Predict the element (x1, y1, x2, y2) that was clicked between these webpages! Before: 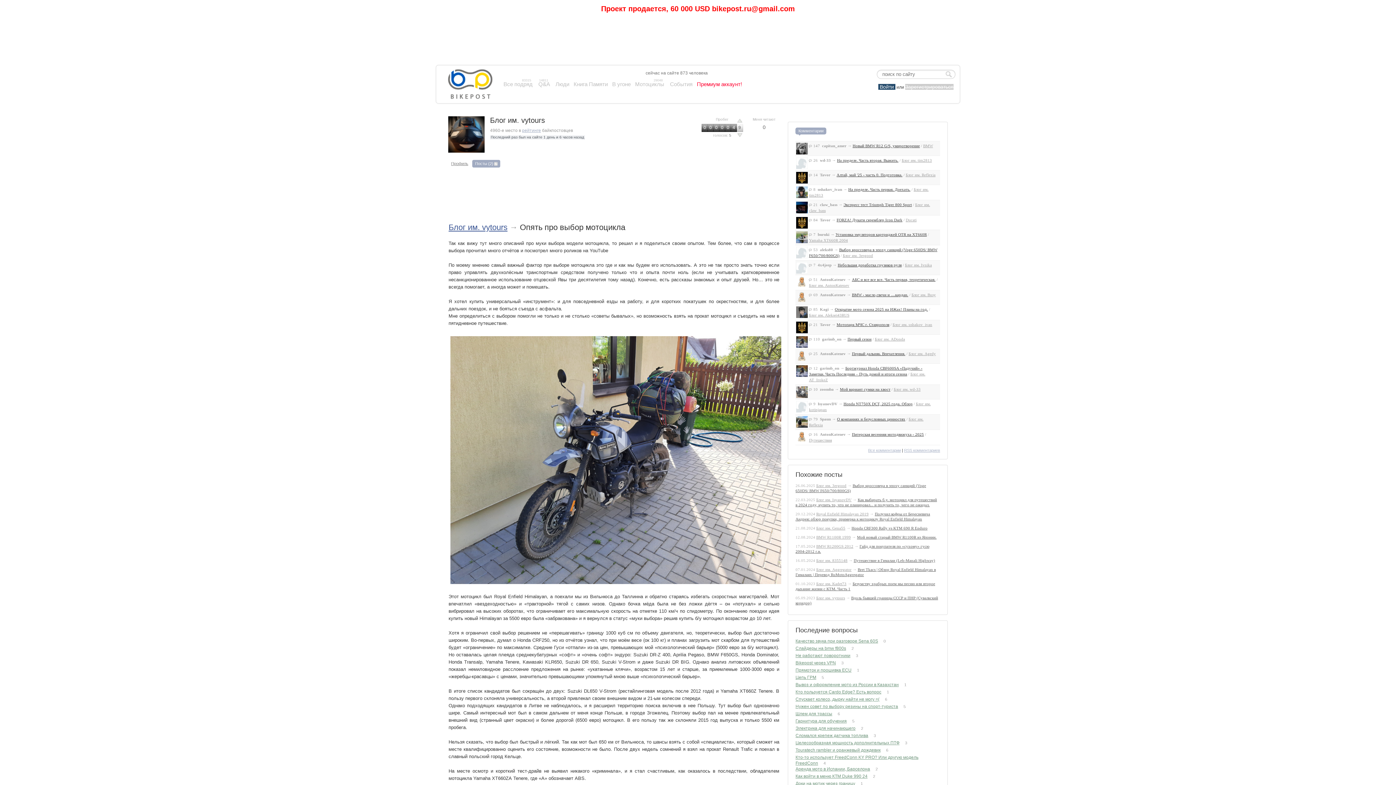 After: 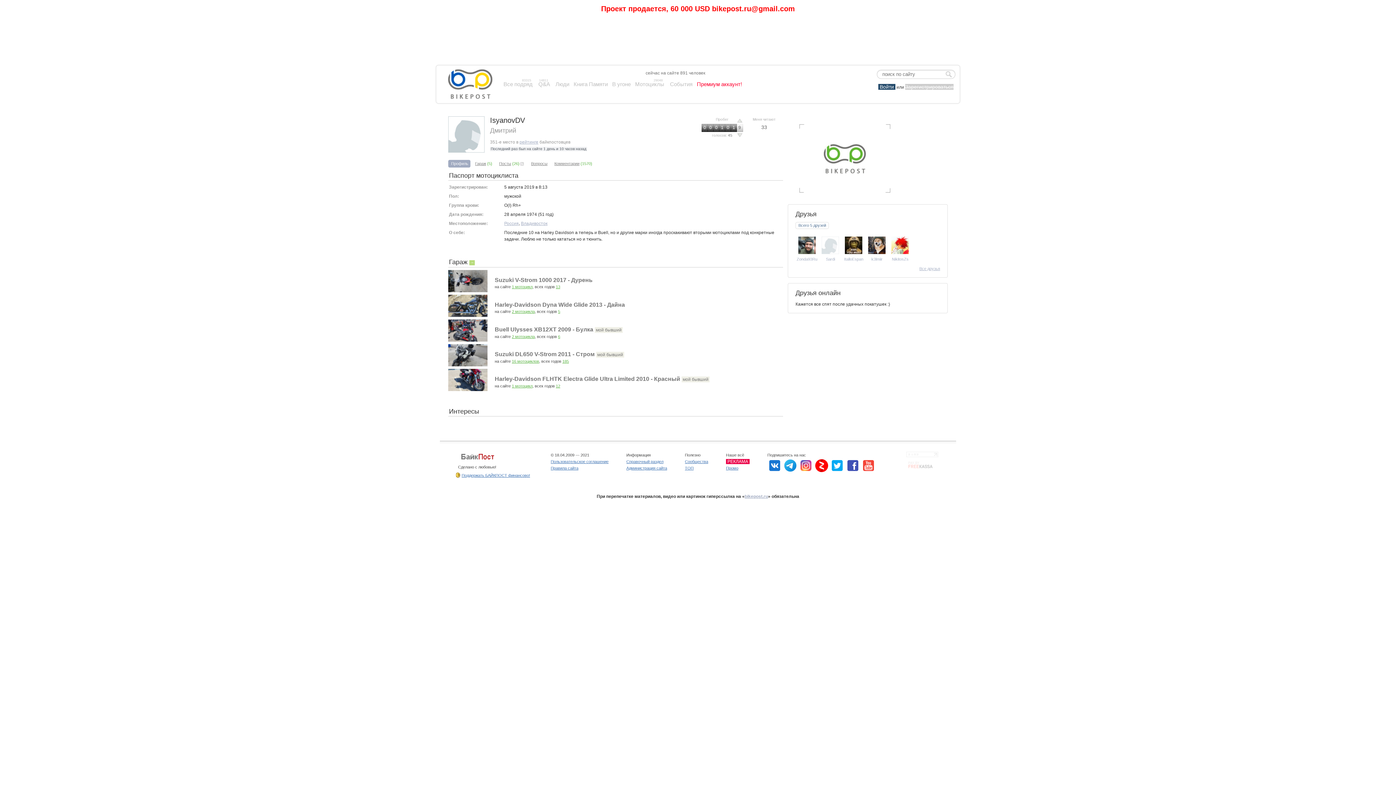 Action: bbox: (816, 401, 837, 406) label: IsyanovDV